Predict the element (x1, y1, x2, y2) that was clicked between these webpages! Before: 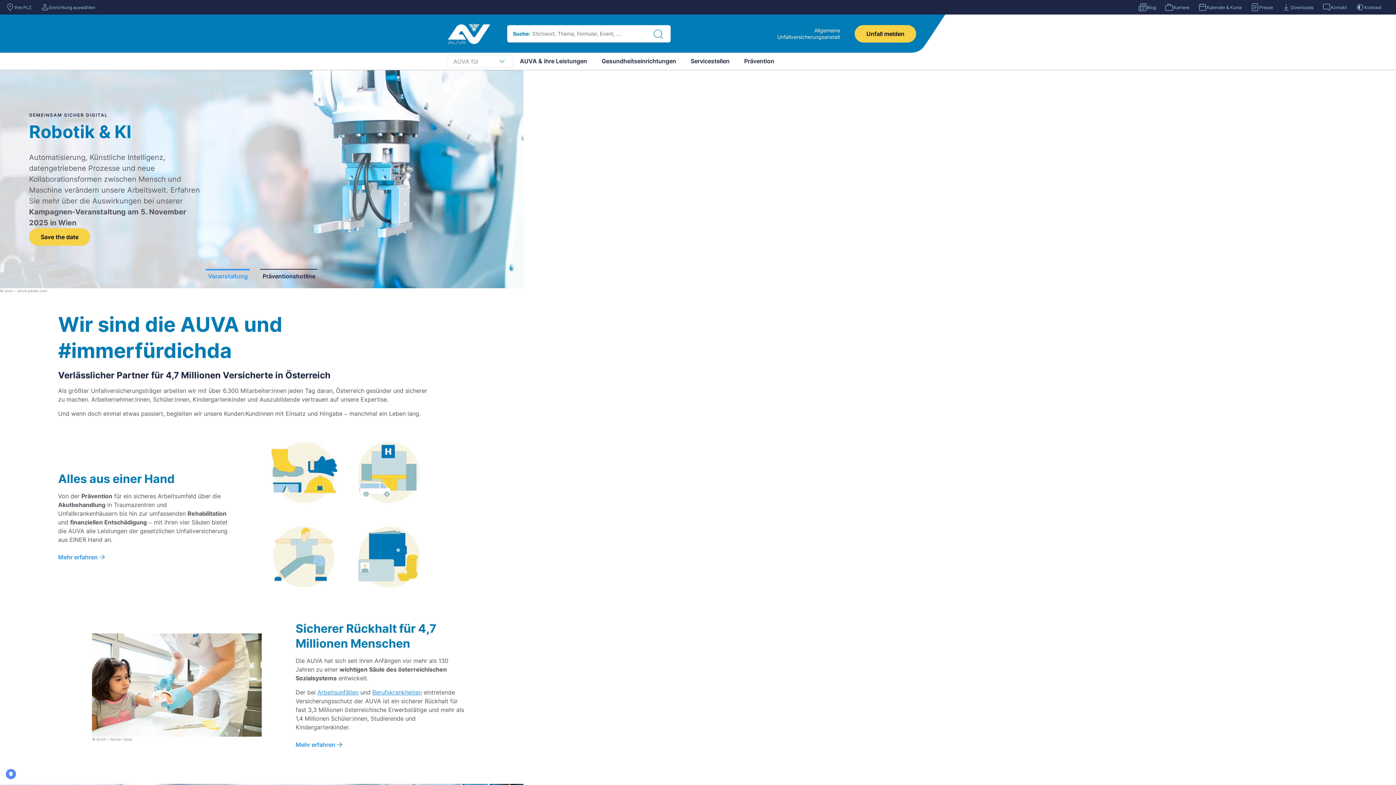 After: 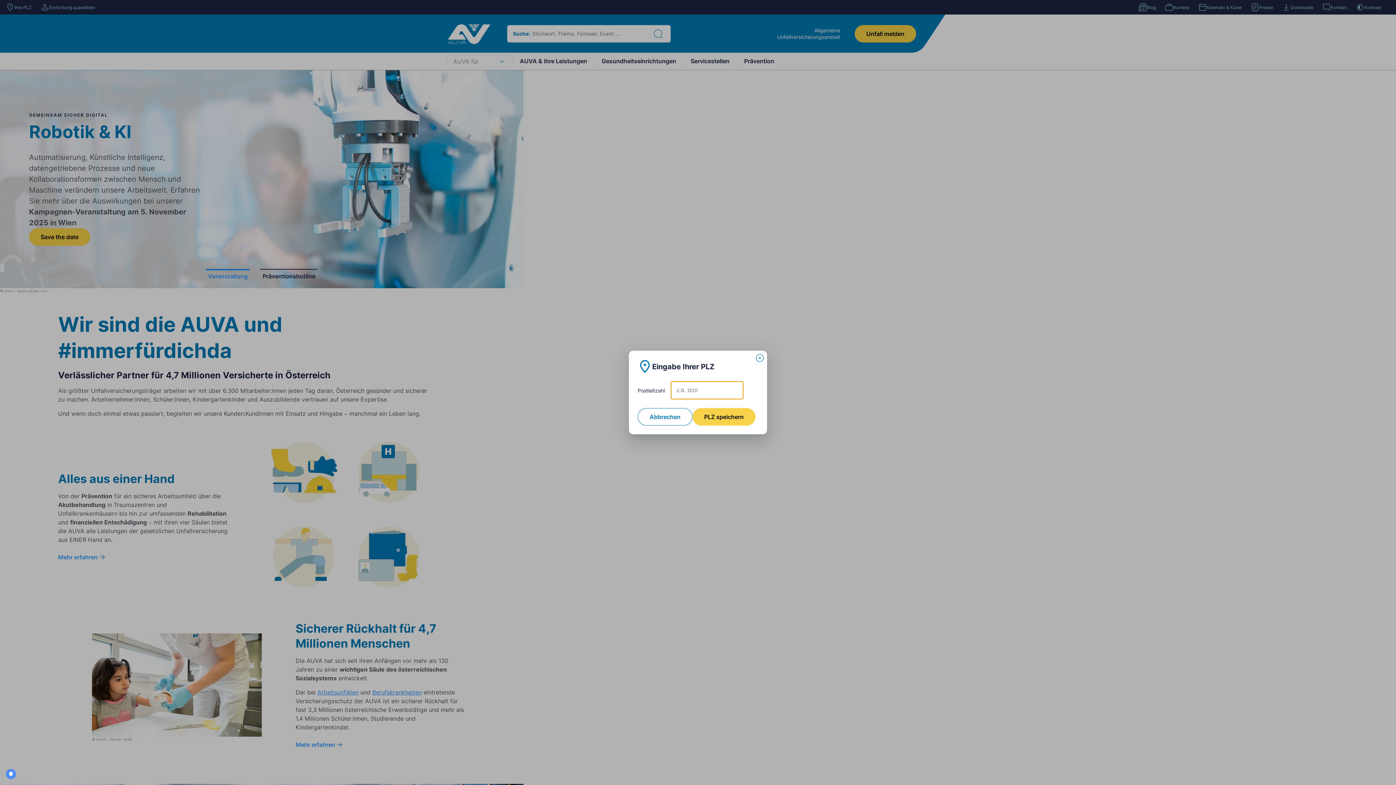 Action: label: Ihre PLZ bbox: (5, 2, 31, 11)